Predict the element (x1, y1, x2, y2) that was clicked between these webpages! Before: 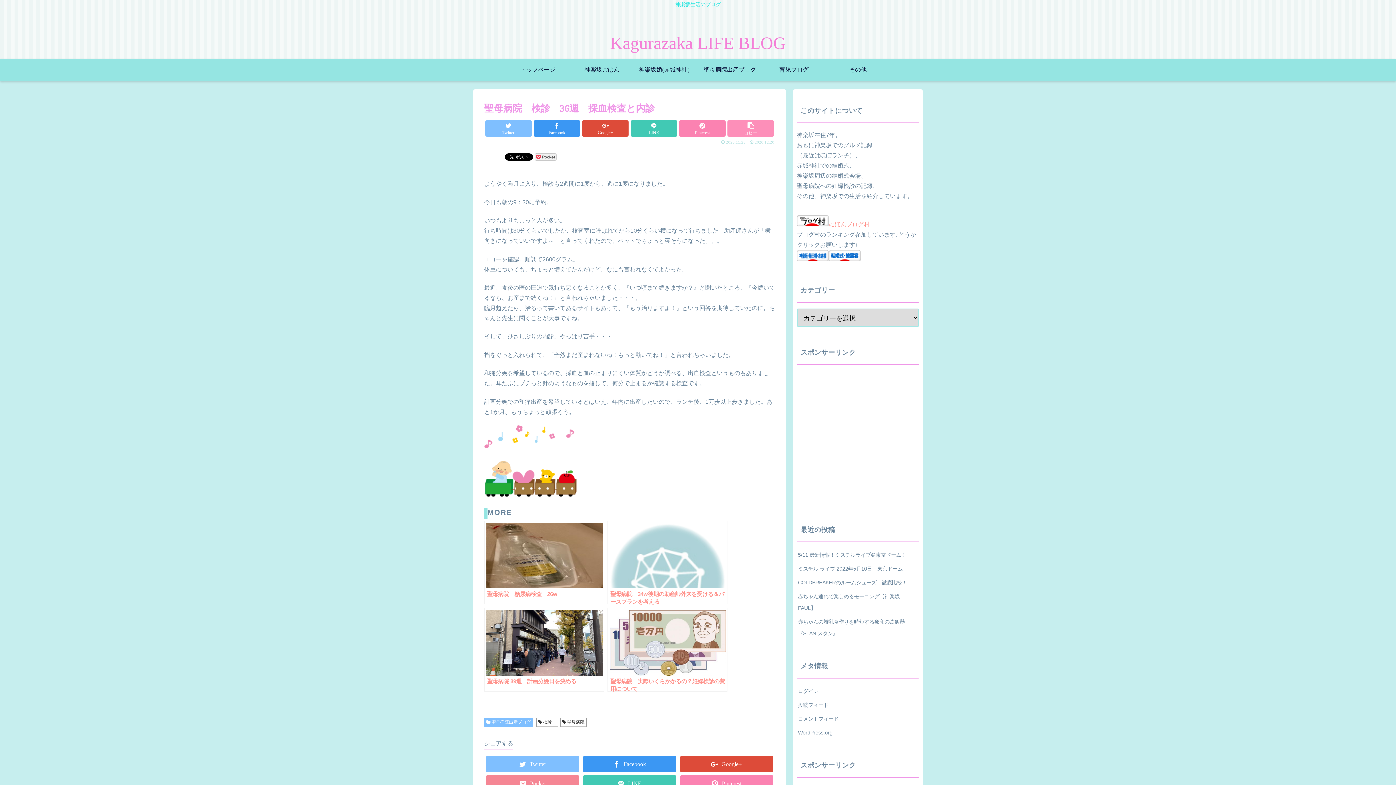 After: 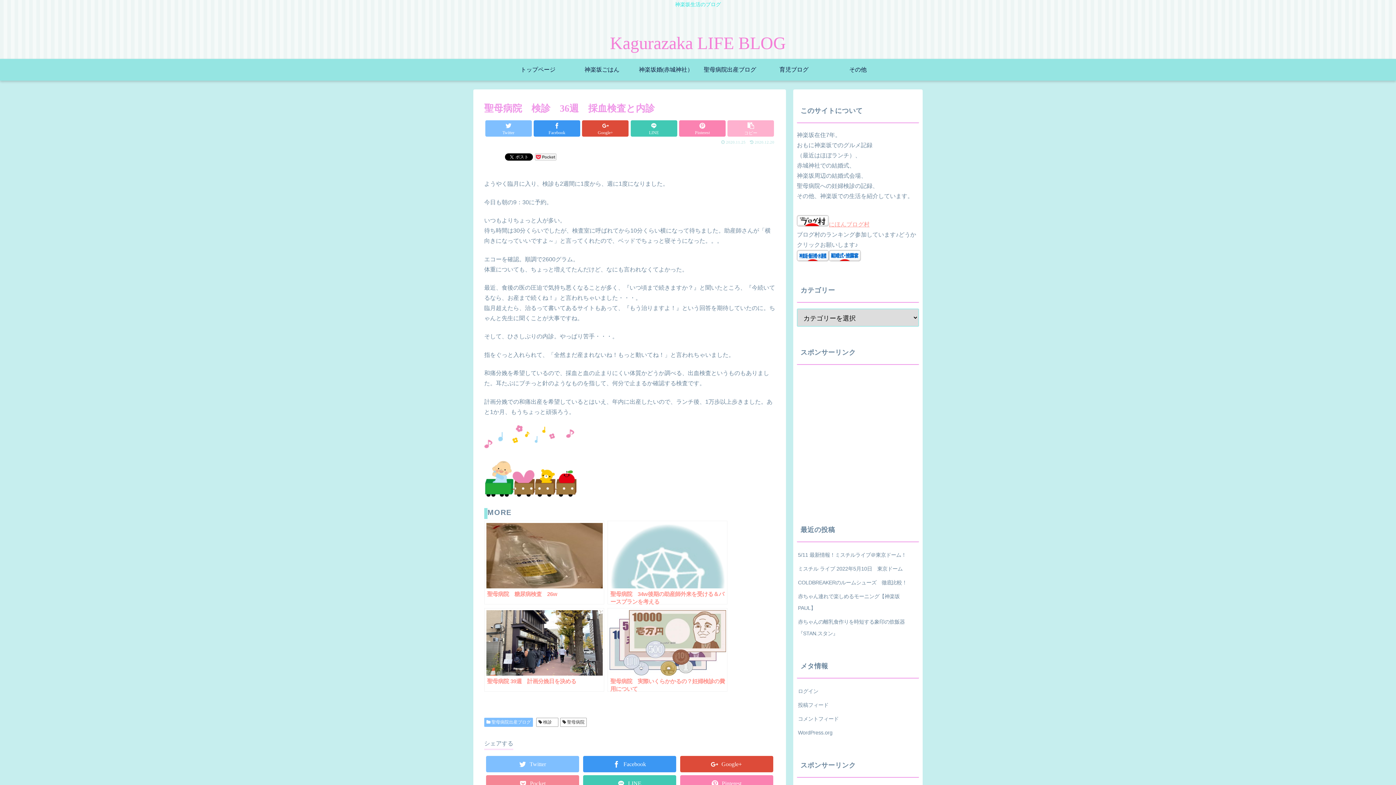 Action: bbox: (727, 120, 774, 136) label: コピー